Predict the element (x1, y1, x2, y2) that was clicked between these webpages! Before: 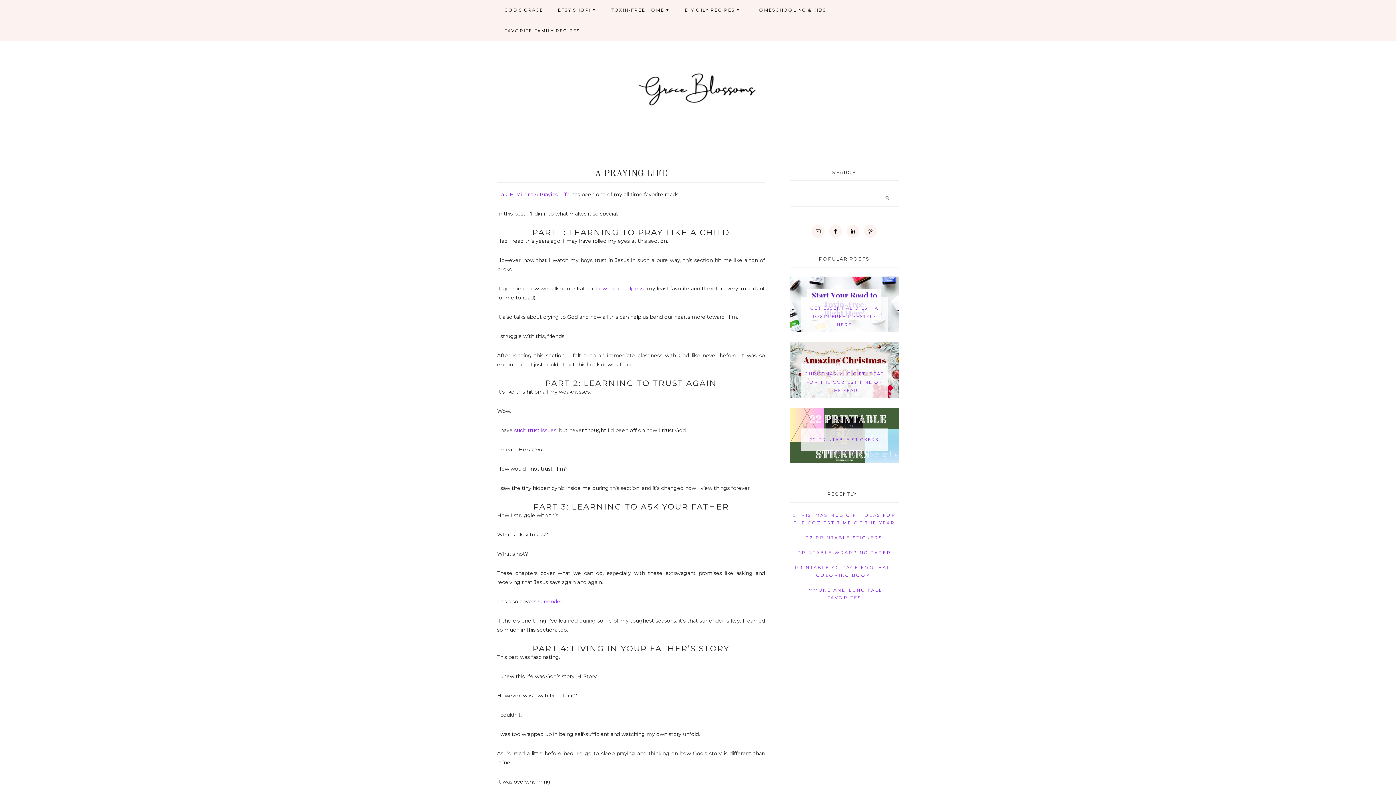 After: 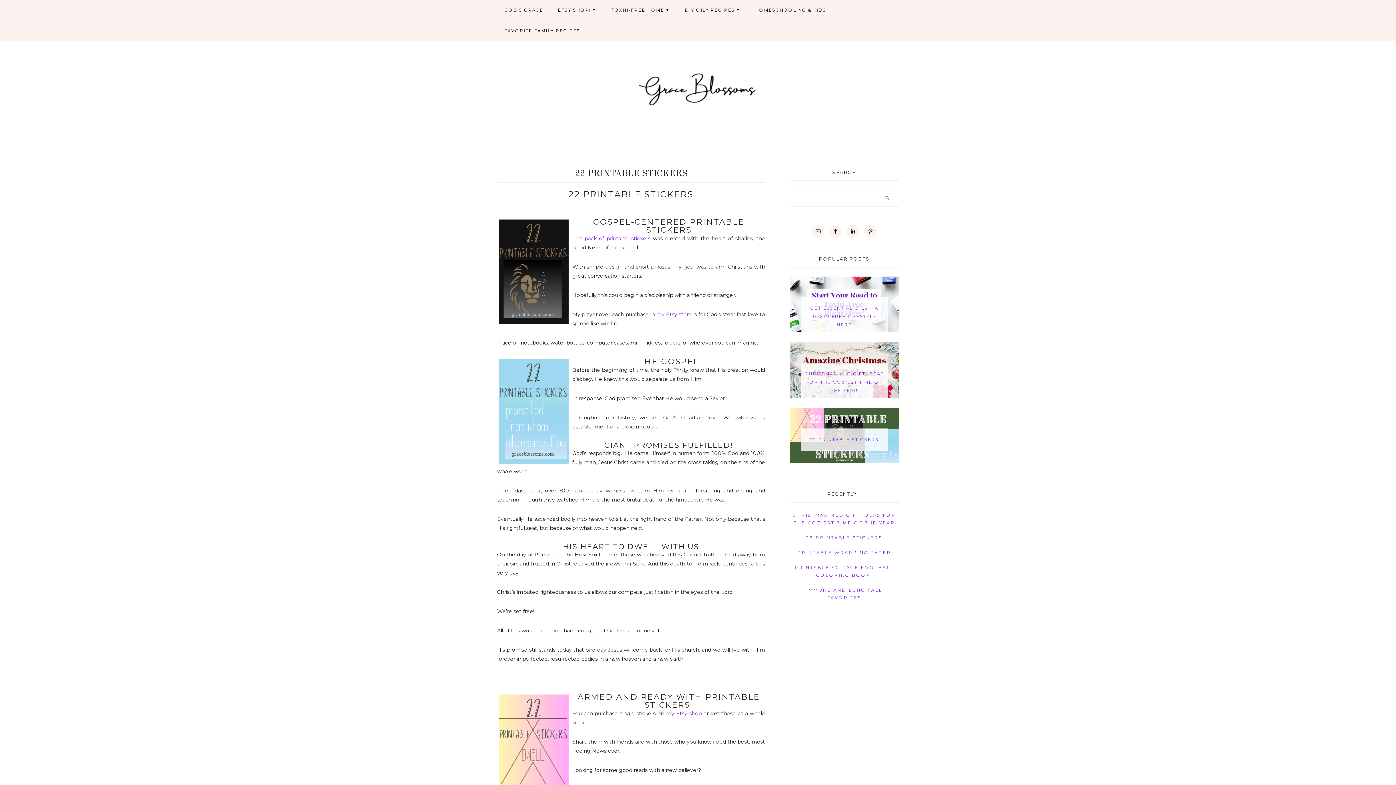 Action: bbox: (810, 437, 878, 442) label: 22 PRINTABLE STICKERS